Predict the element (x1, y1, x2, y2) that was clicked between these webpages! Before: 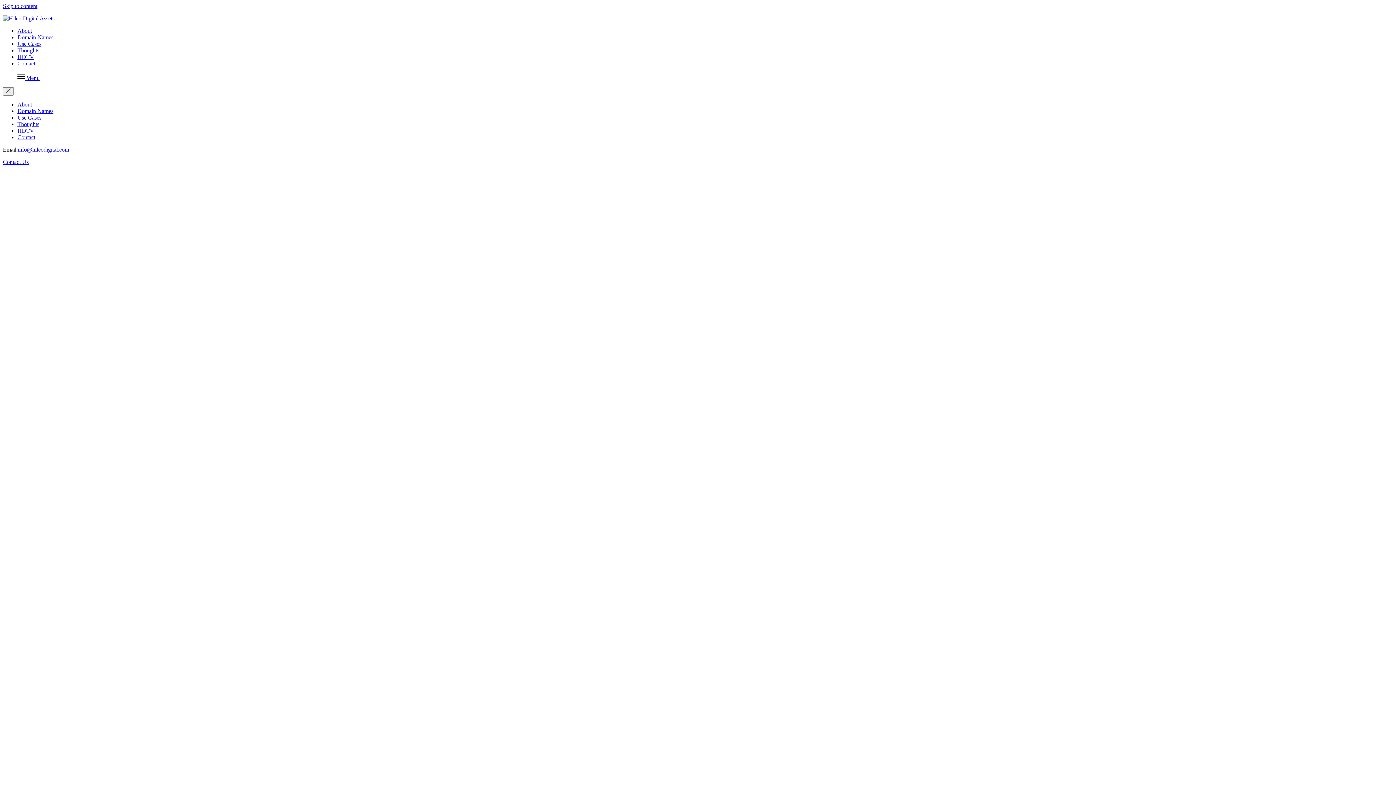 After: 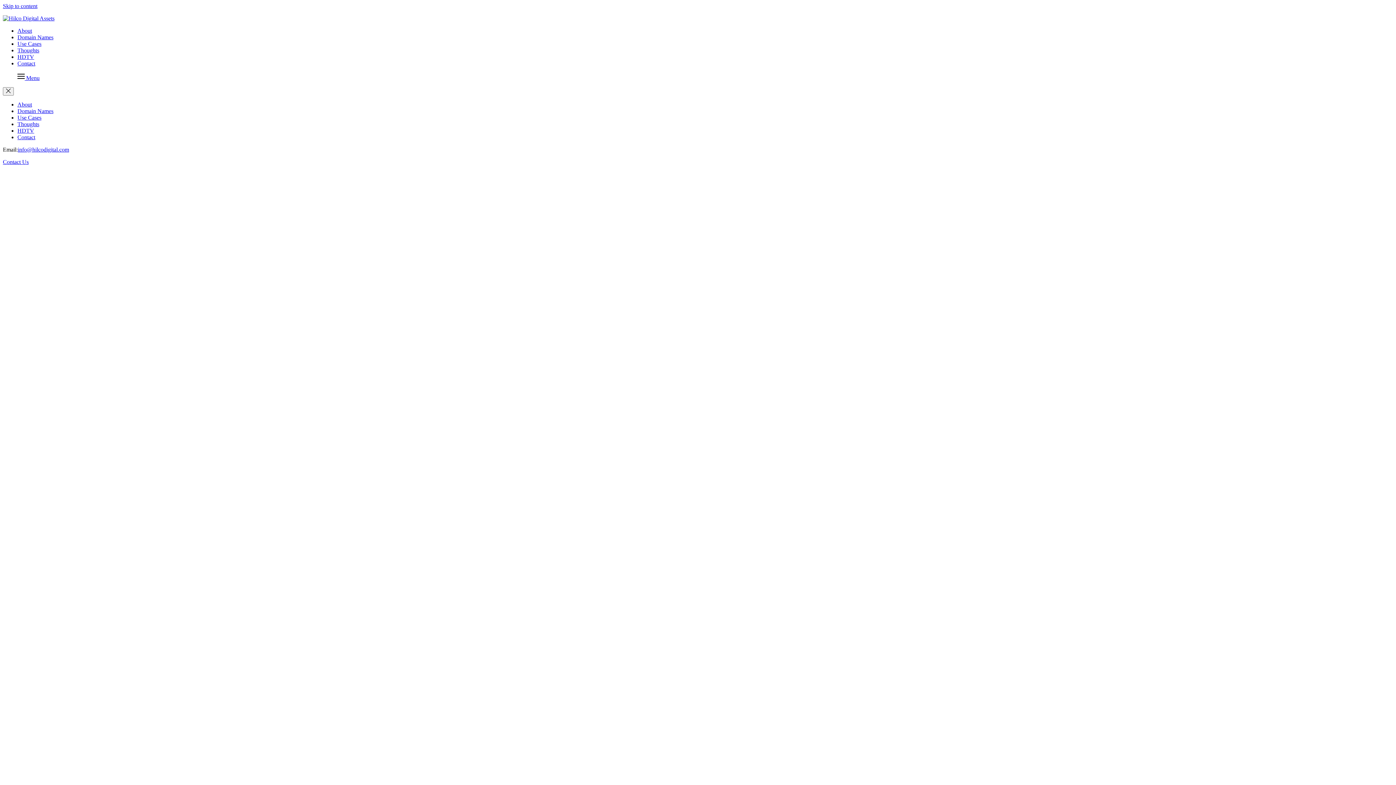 Action: label: Send email to info@hilcodigital.com bbox: (17, 146, 69, 152)